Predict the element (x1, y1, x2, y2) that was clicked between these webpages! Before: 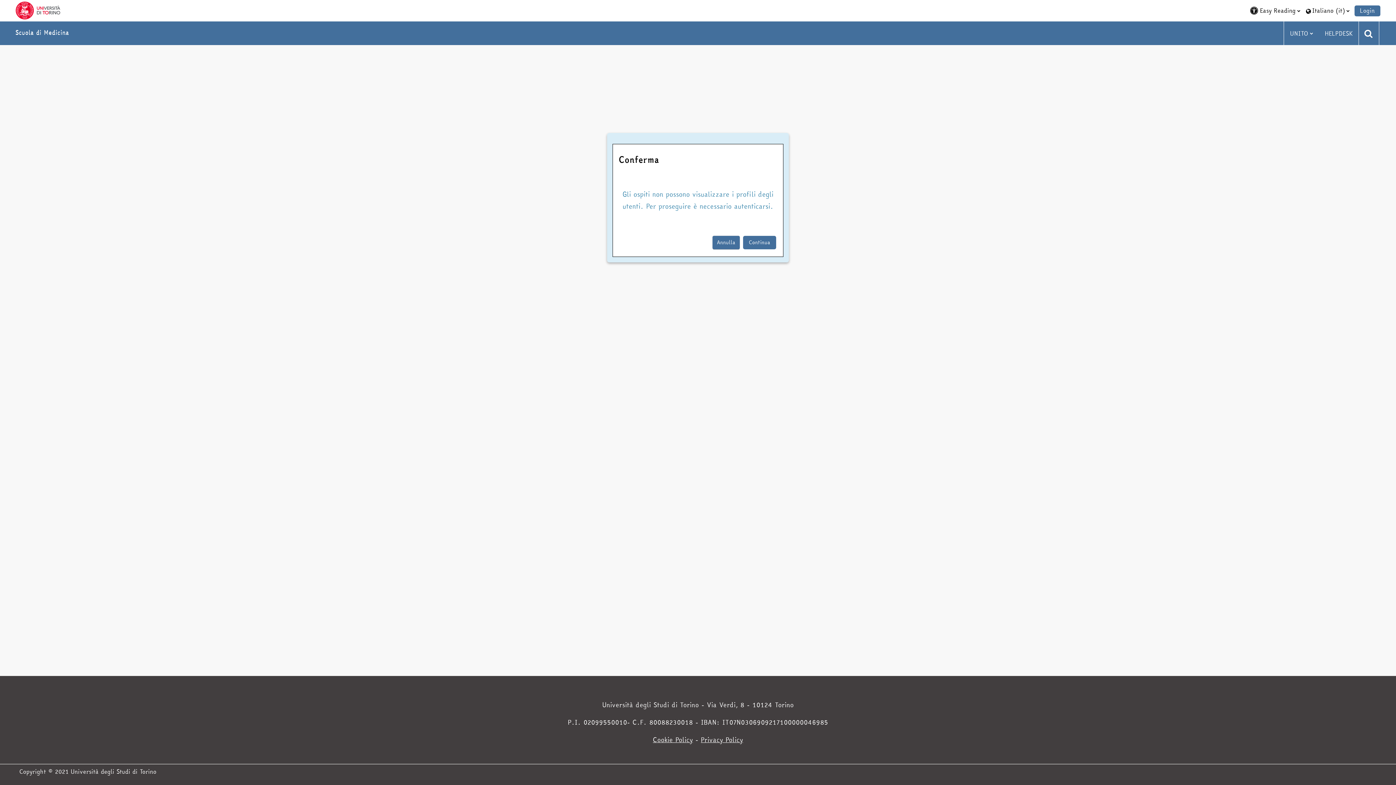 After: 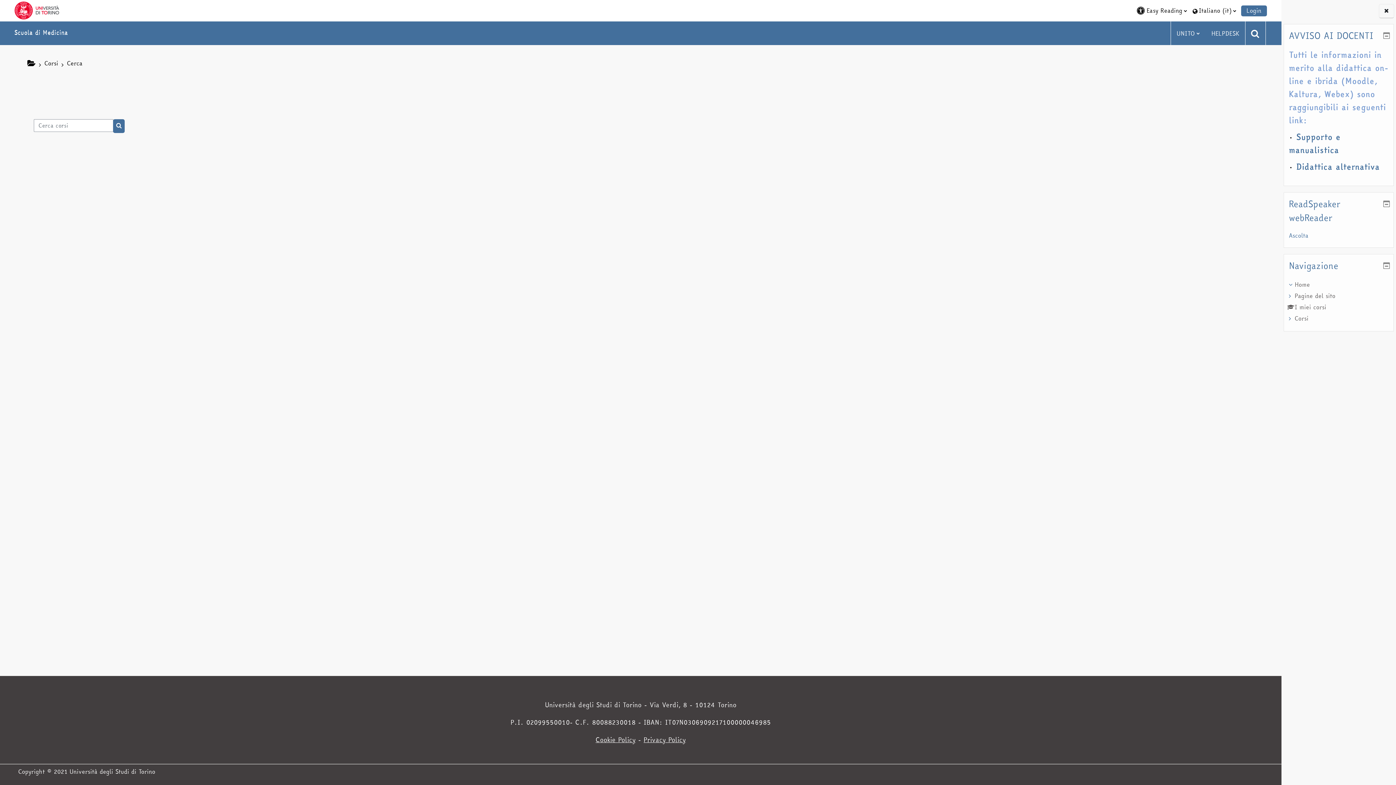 Action: bbox: (1359, 22, 1379, 44)